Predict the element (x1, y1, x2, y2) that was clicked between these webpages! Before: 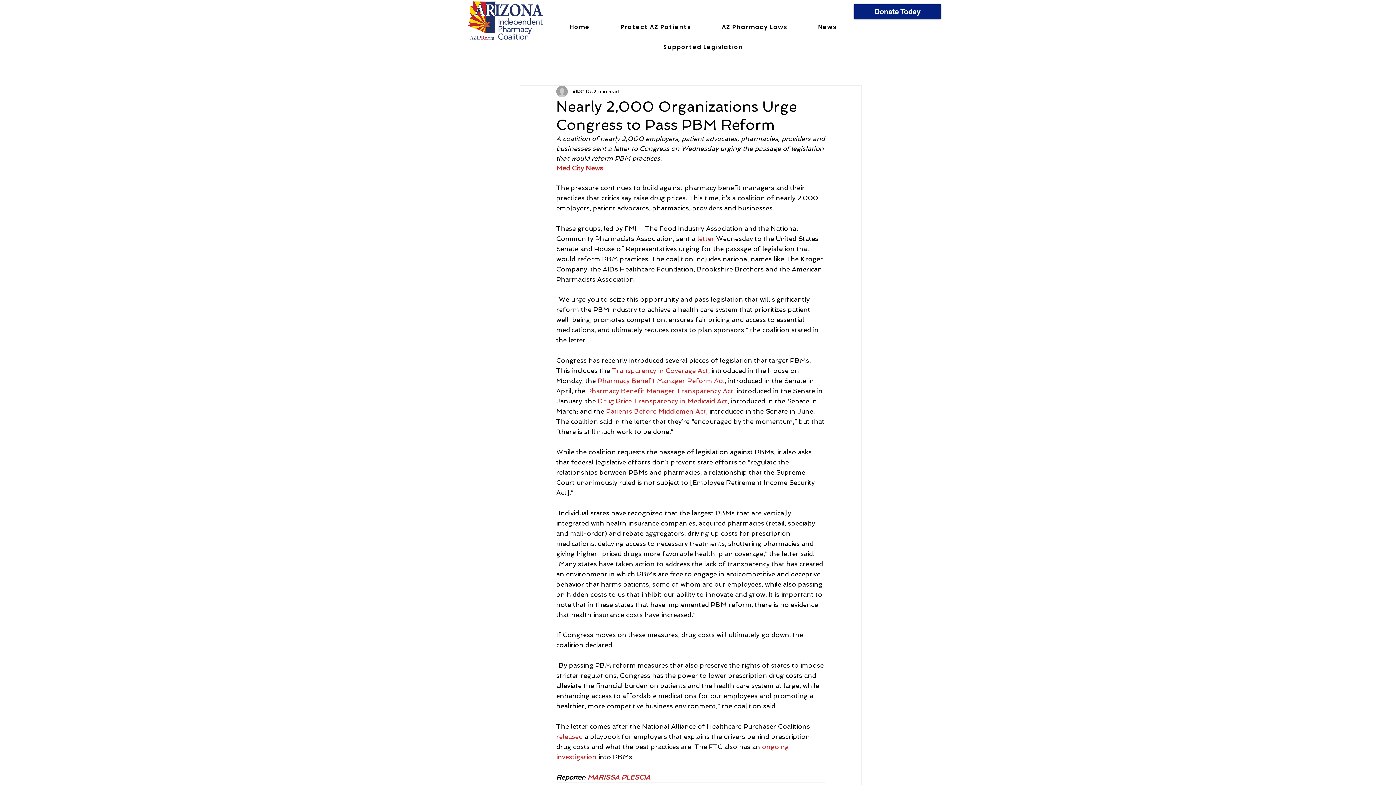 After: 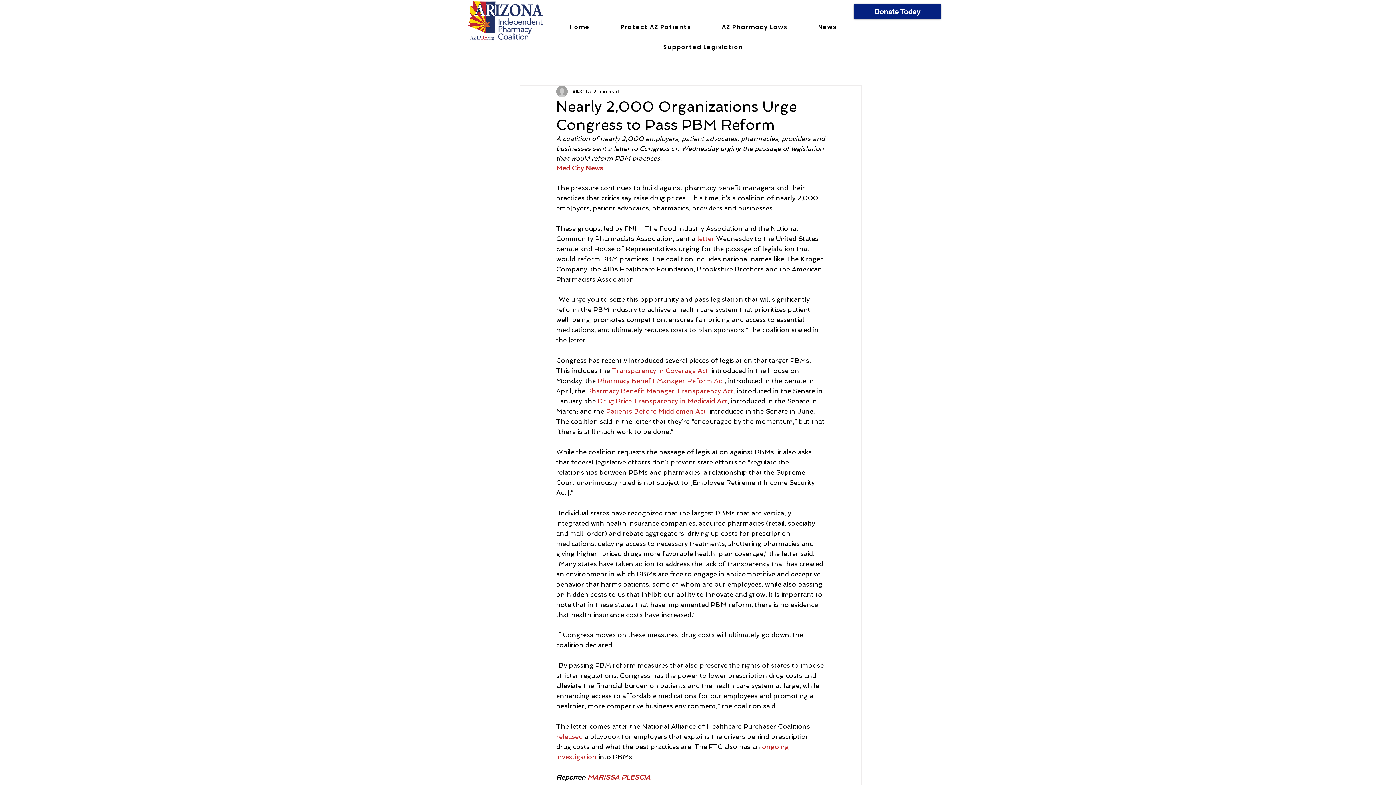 Action: bbox: (556, 164, 603, 172) label: Med City News